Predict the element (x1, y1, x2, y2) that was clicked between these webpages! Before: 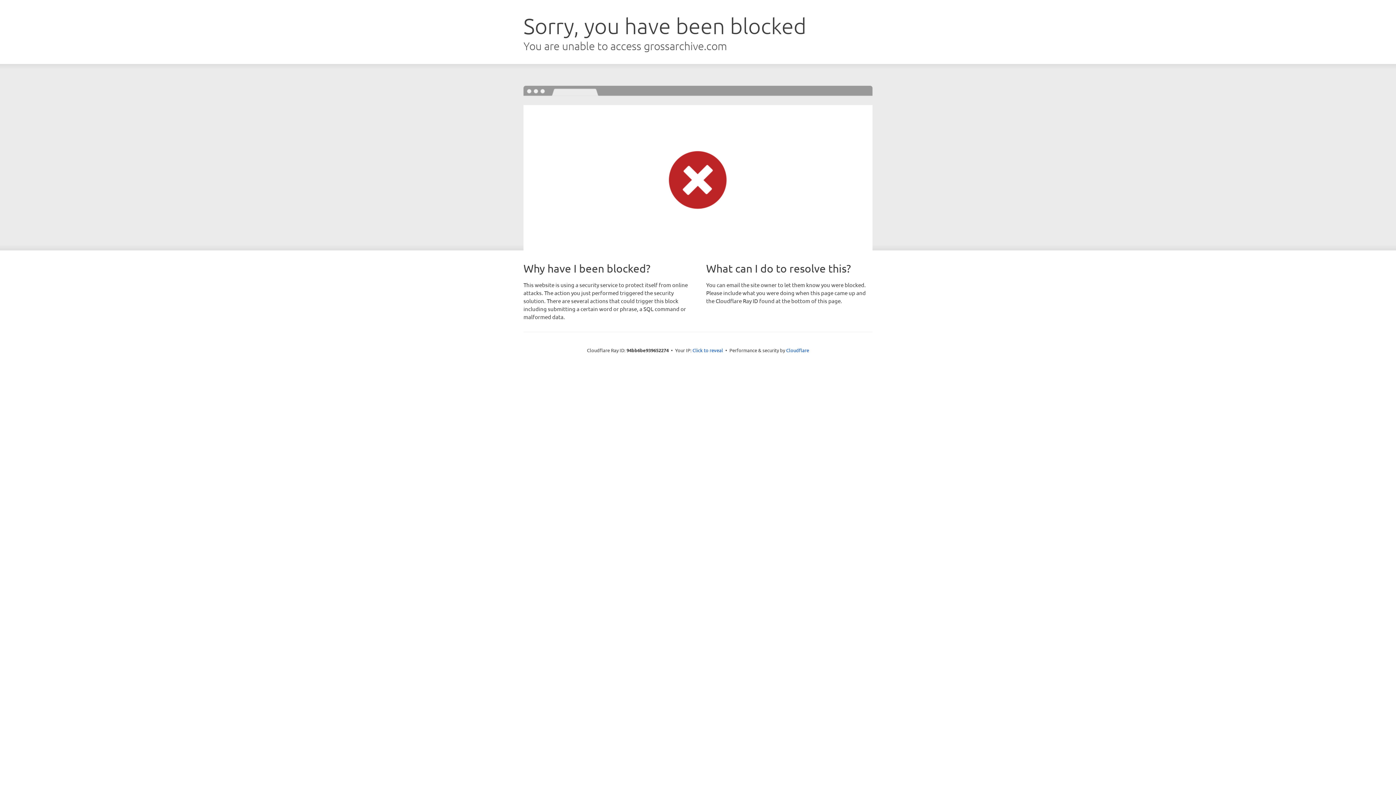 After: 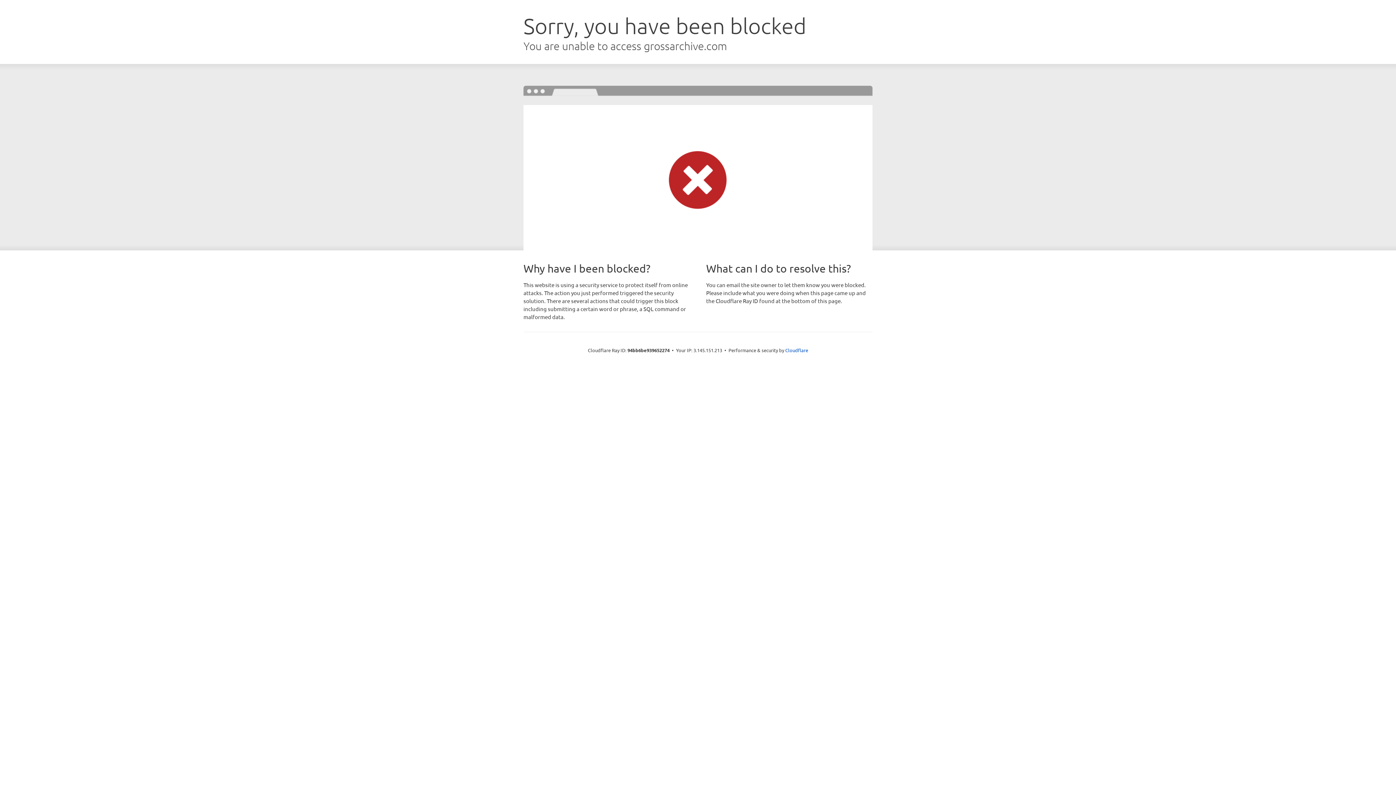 Action: bbox: (692, 346, 723, 353) label: Click to reveal